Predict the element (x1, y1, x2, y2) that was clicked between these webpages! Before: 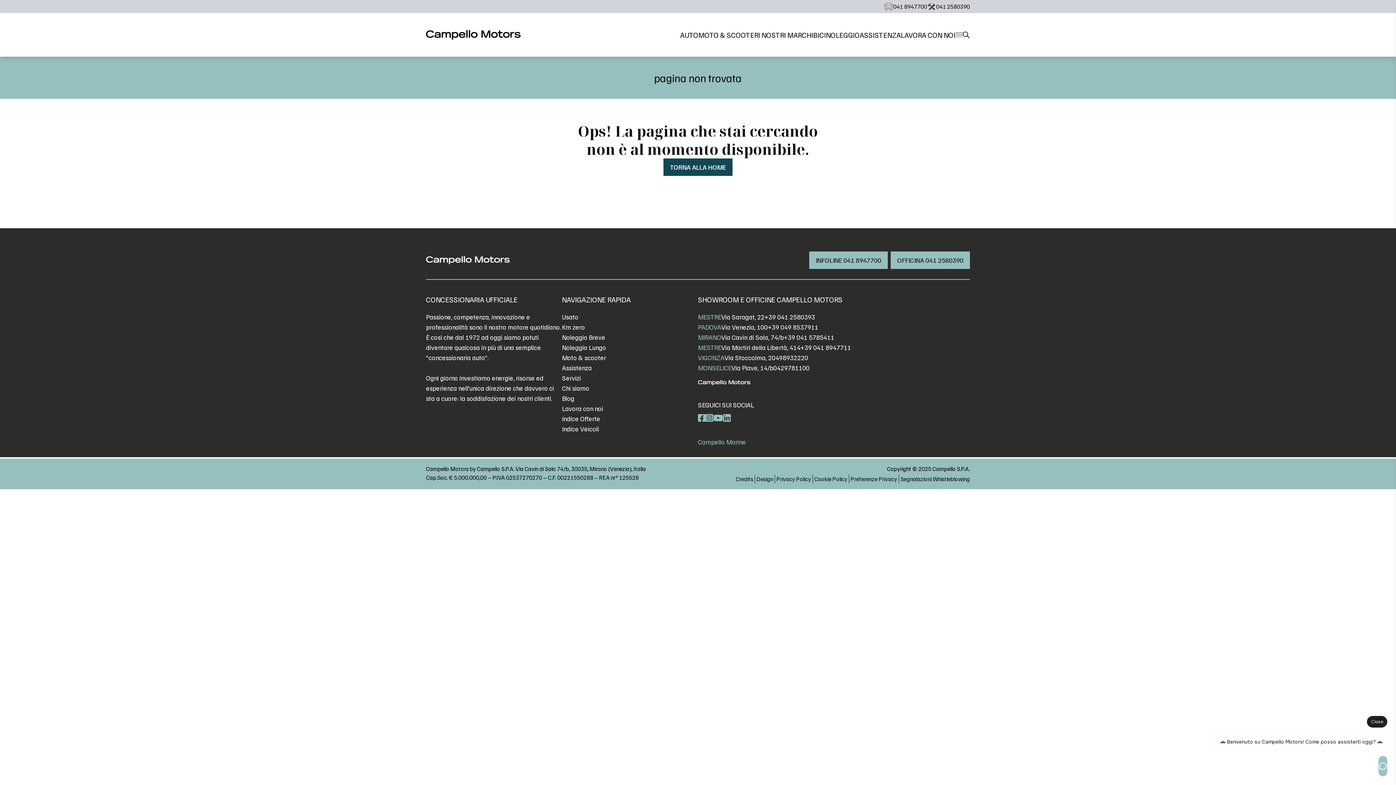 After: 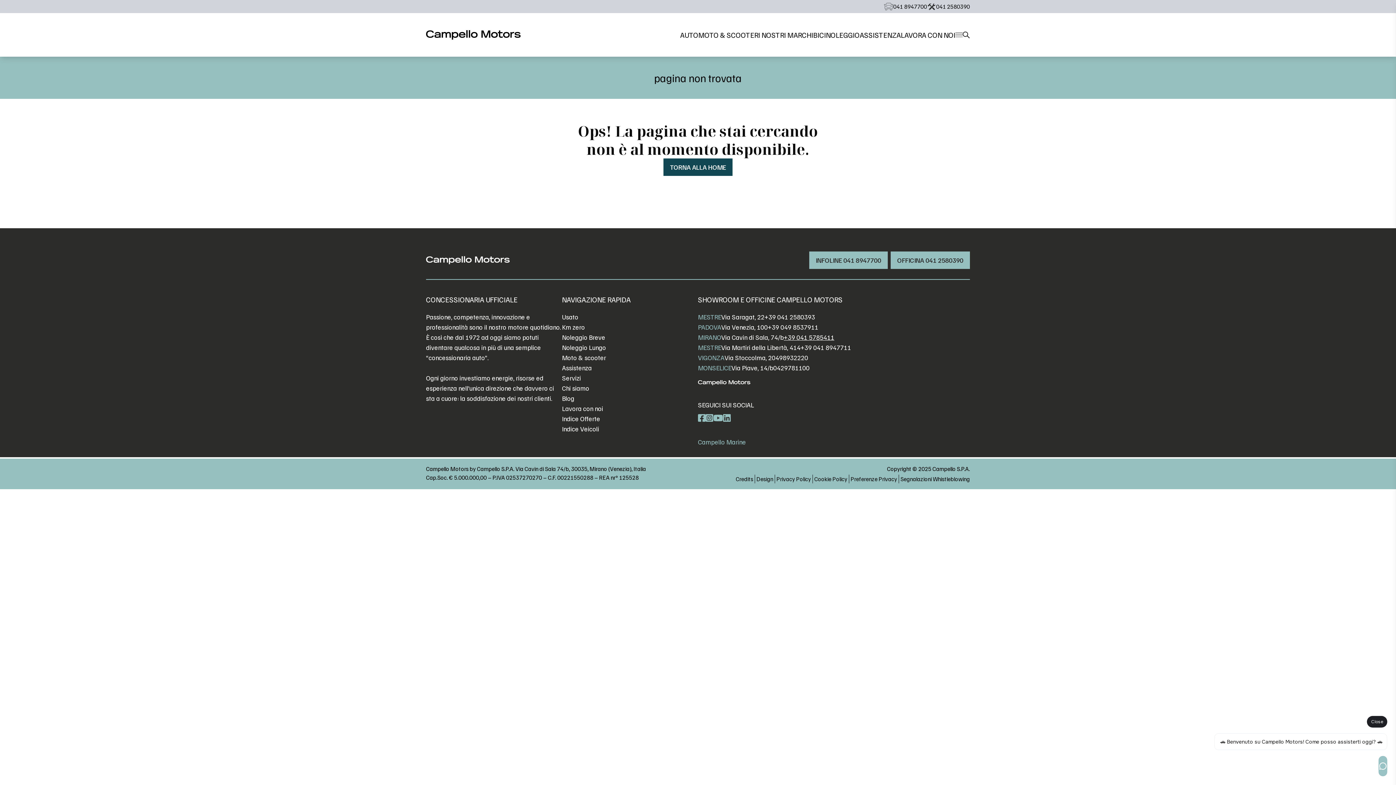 Action: label: +39 041 5785411 bbox: (784, 332, 834, 342)